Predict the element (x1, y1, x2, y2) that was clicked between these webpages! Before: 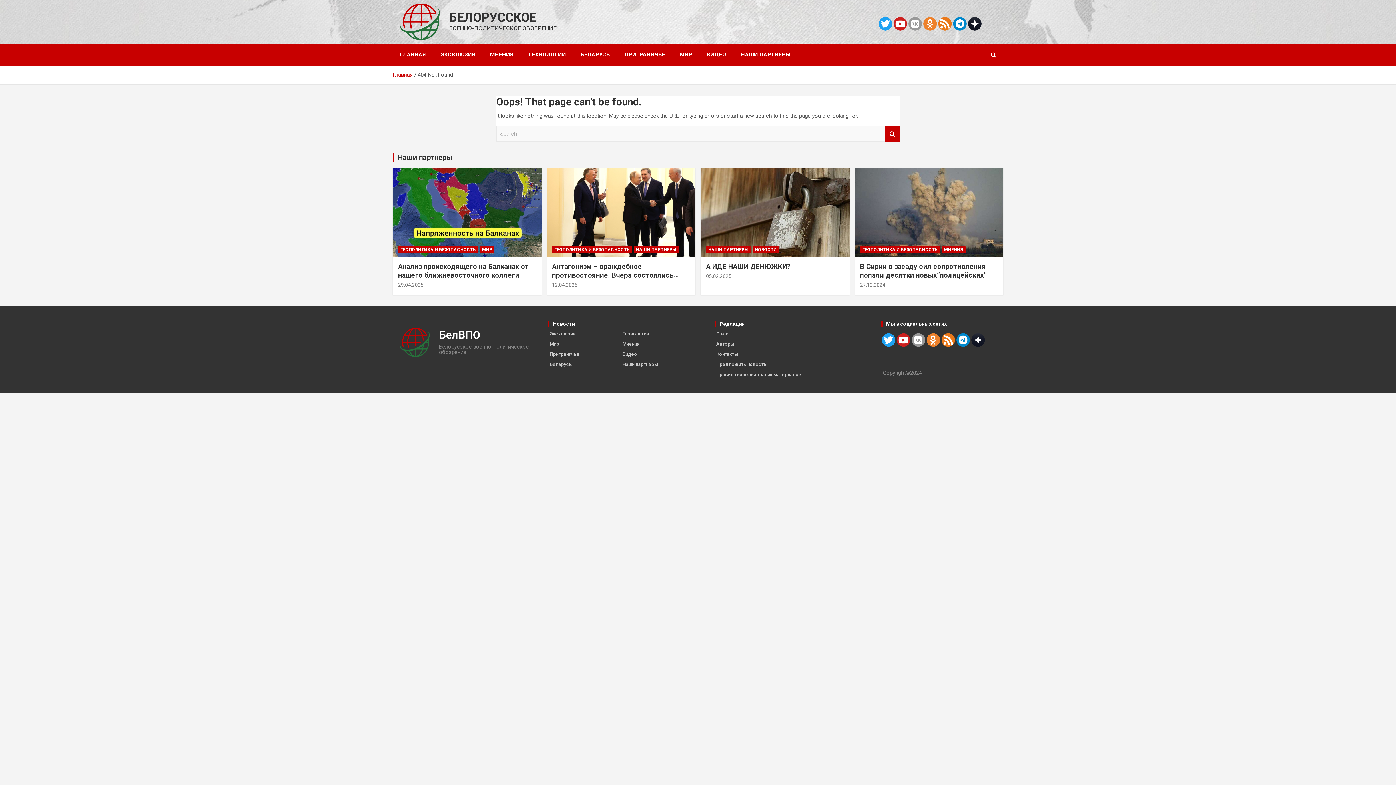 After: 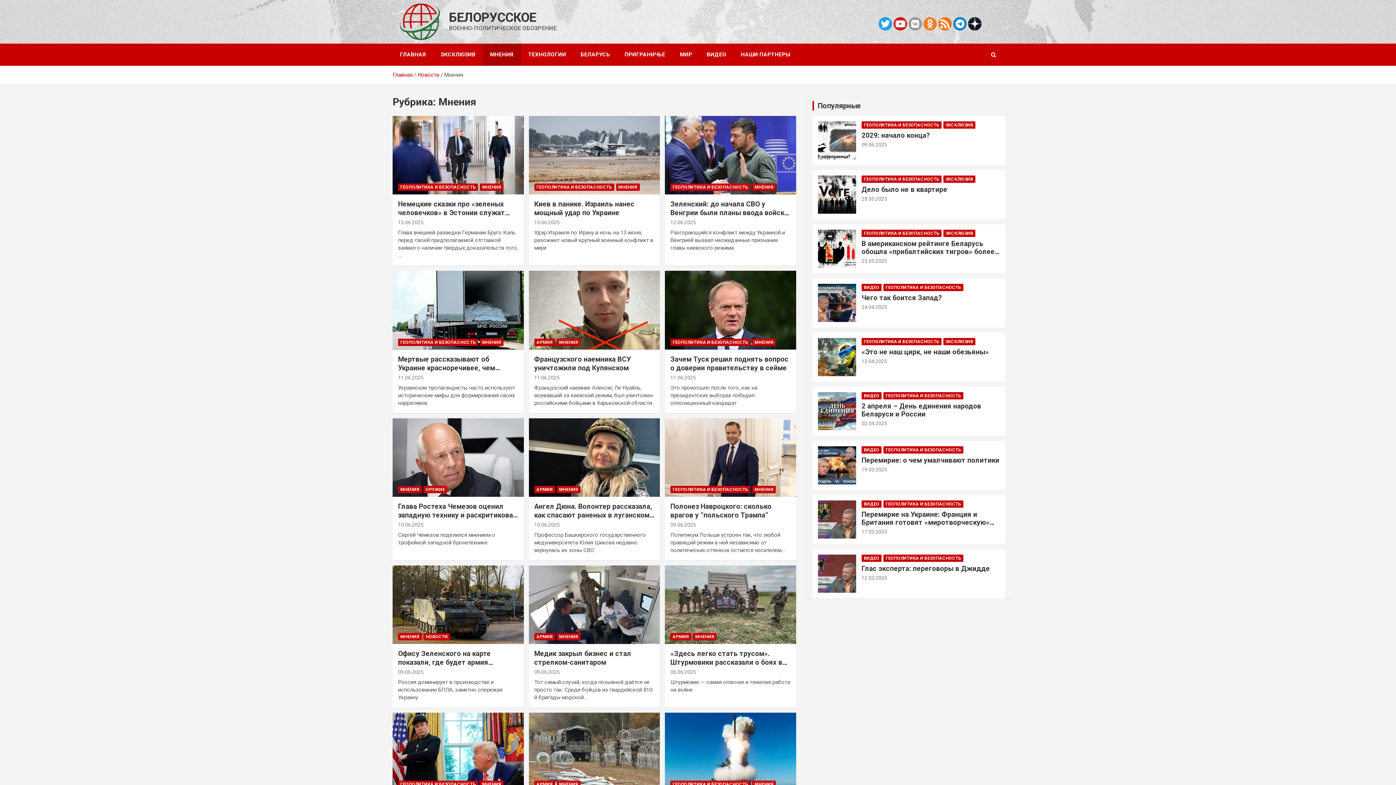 Action: label: МНЕНИЯ bbox: (942, 246, 965, 253)